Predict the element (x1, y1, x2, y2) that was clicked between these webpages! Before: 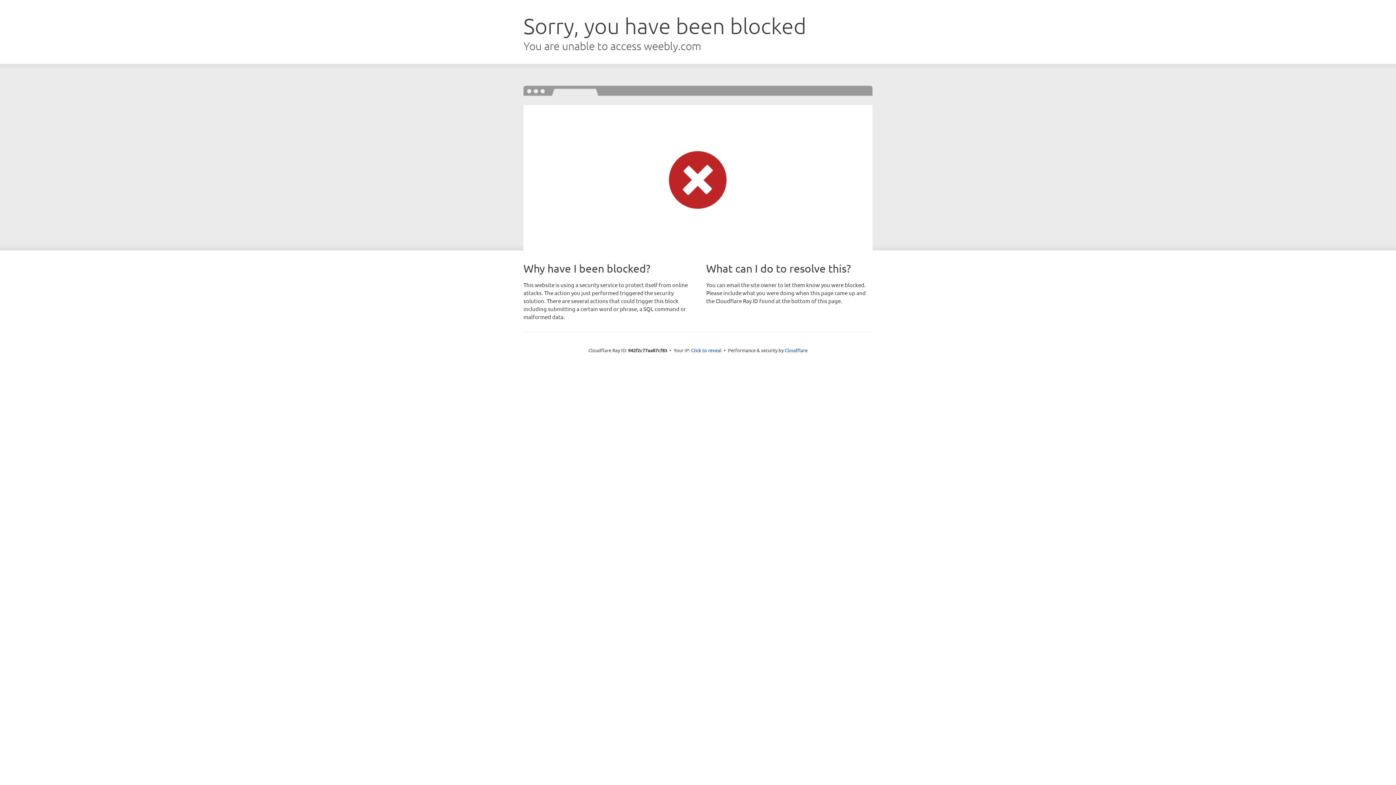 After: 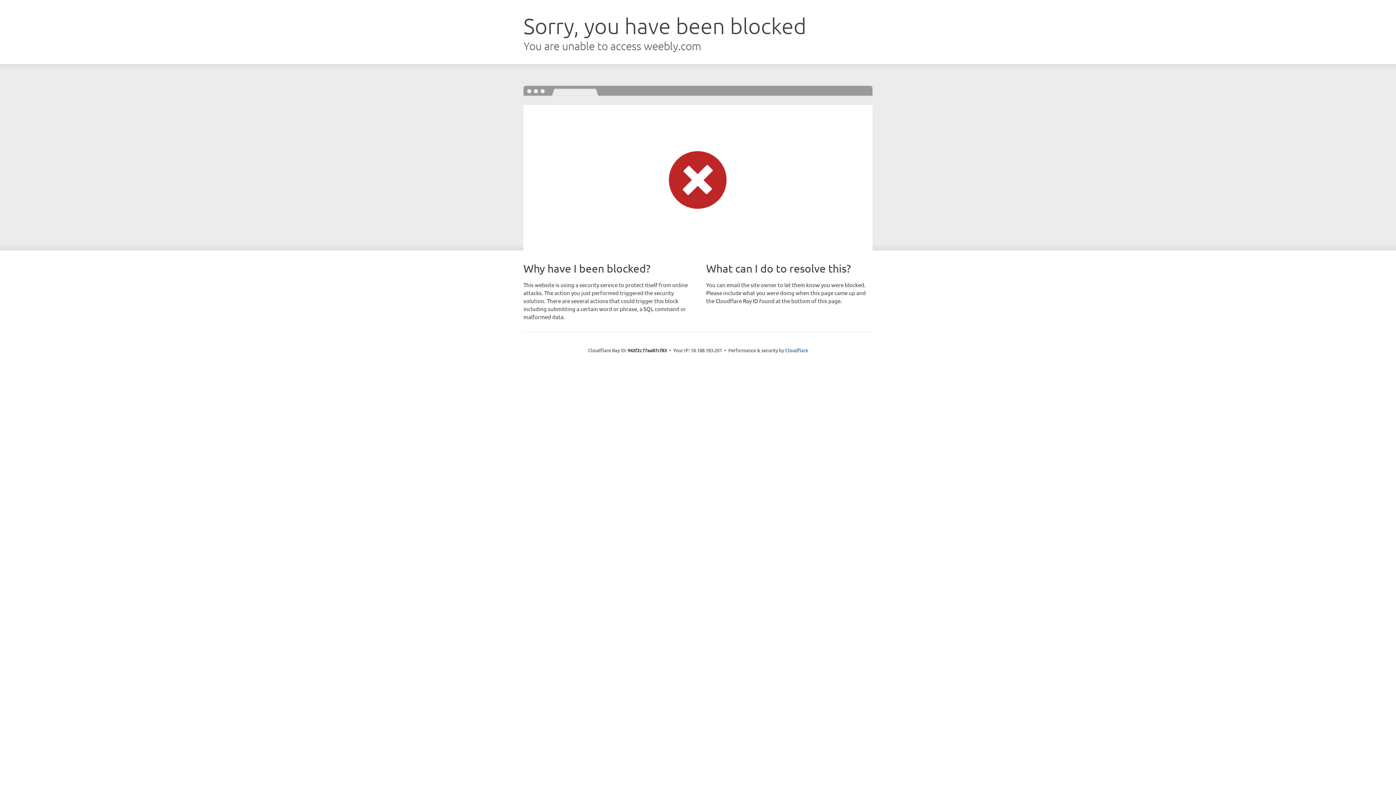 Action: label: Click to reveal bbox: (691, 346, 721, 353)